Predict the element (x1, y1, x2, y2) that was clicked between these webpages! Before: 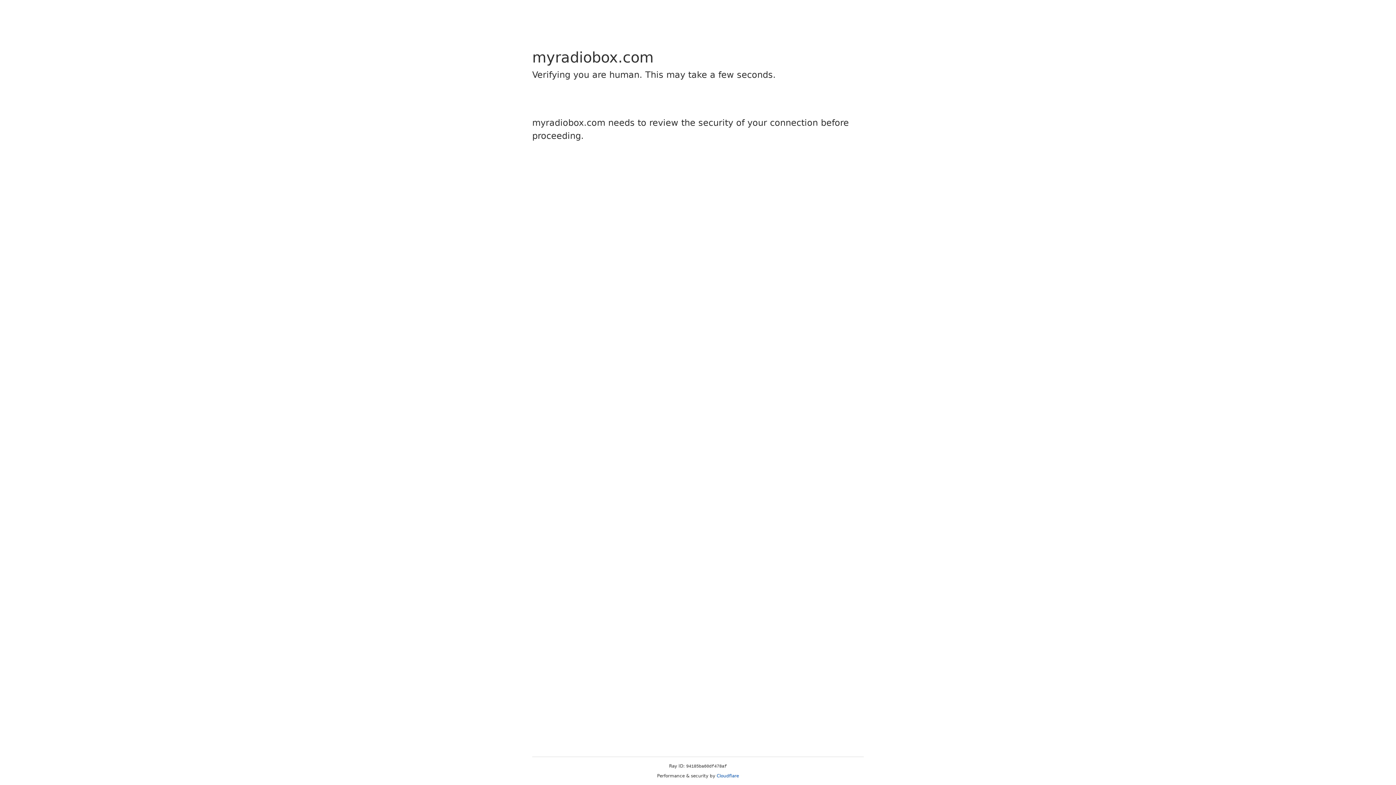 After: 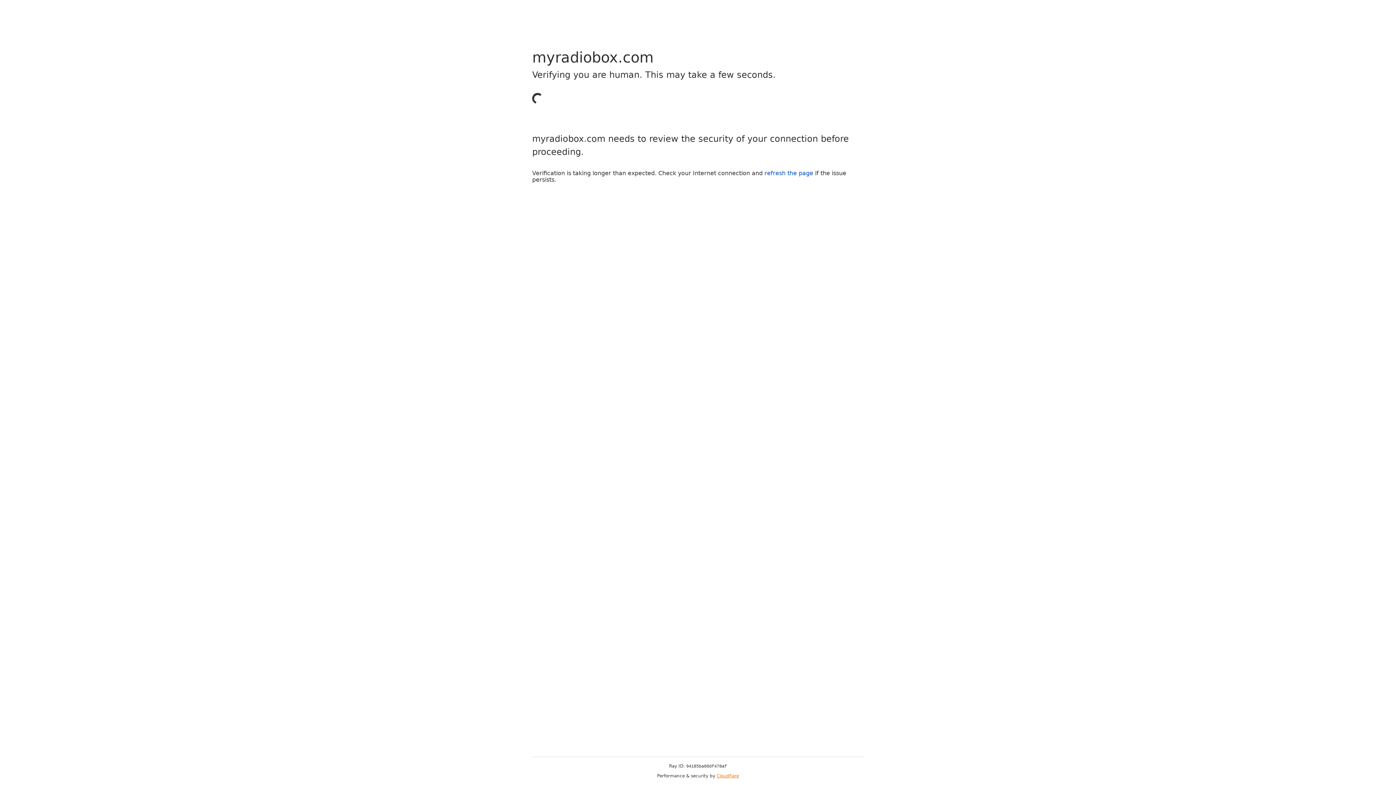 Action: label: Cloudflare bbox: (716, 773, 739, 778)